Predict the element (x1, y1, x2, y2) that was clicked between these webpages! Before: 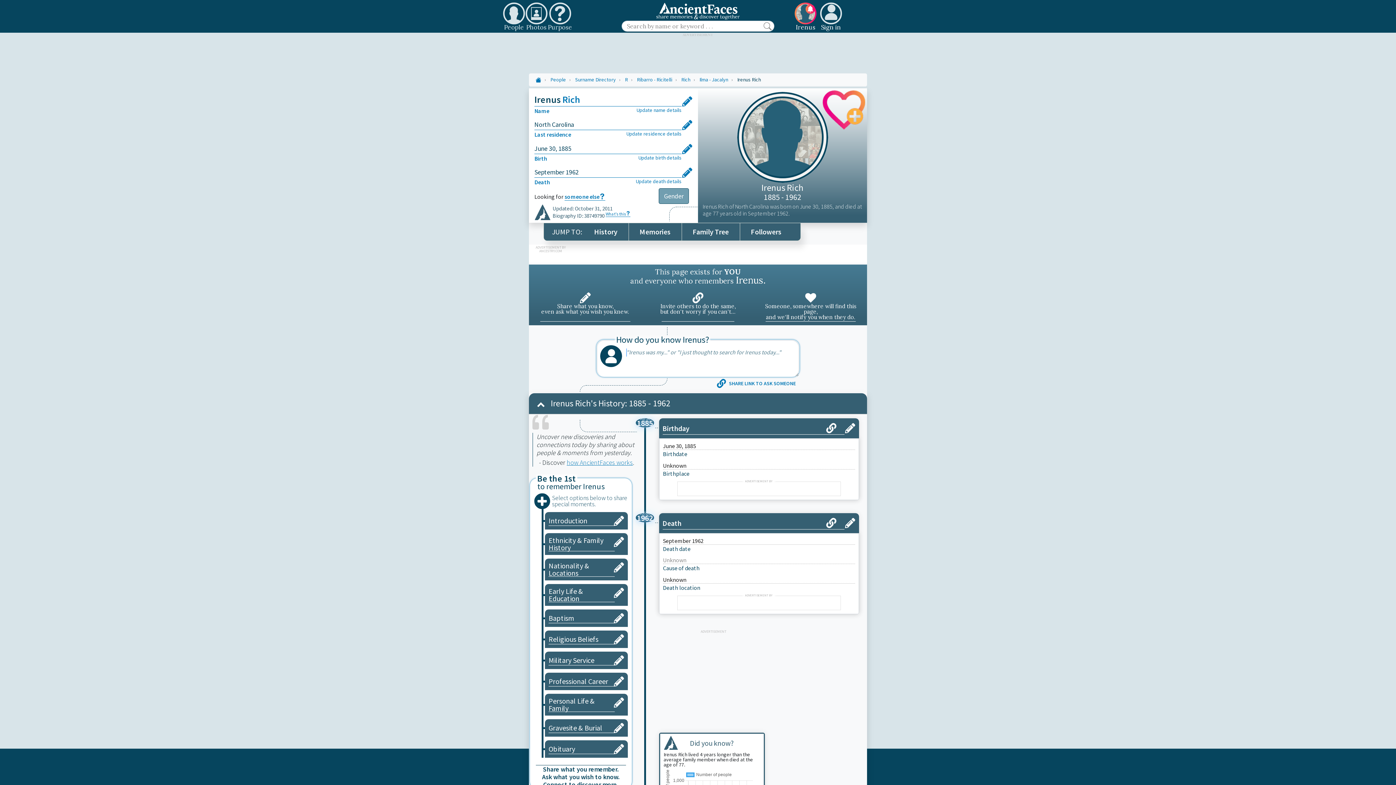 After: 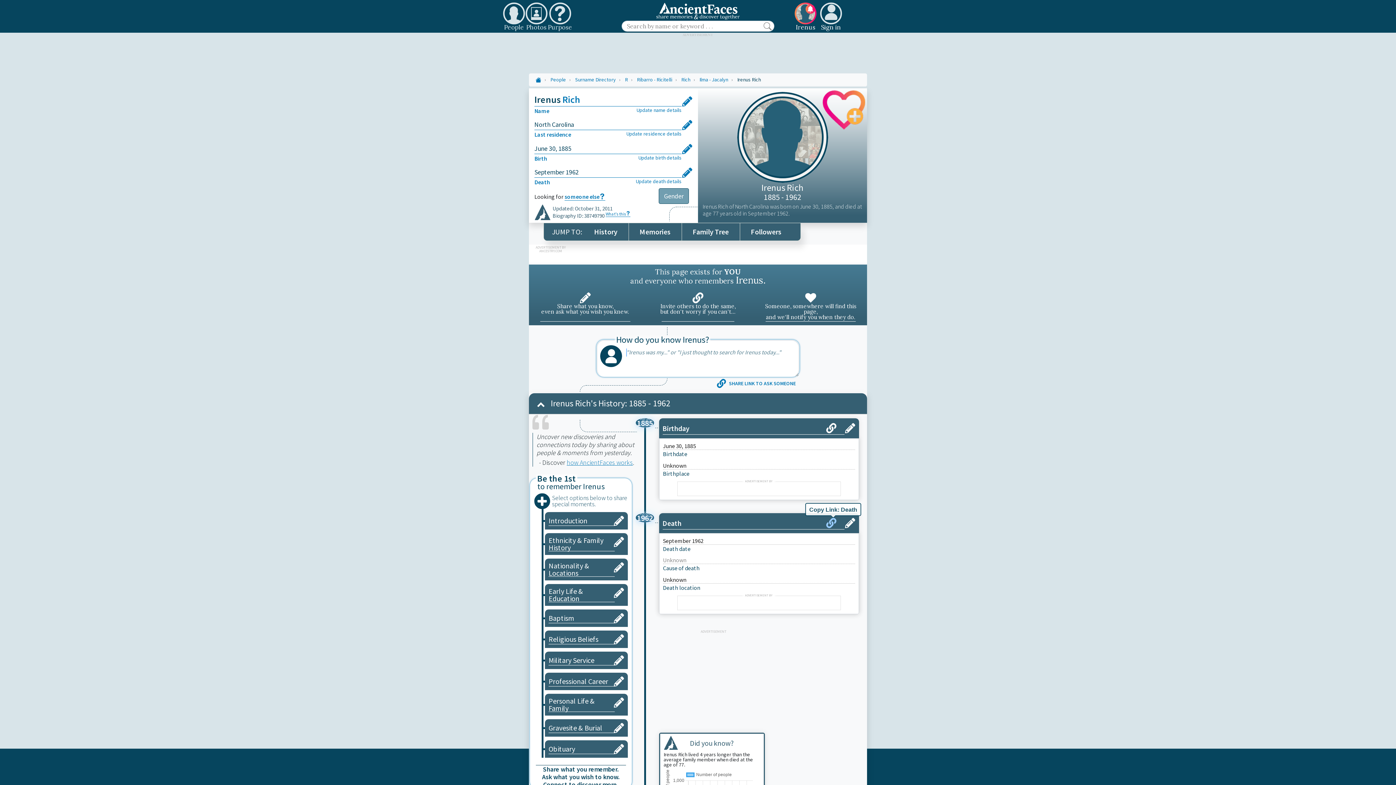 Action: bbox: (826, 517, 840, 529)